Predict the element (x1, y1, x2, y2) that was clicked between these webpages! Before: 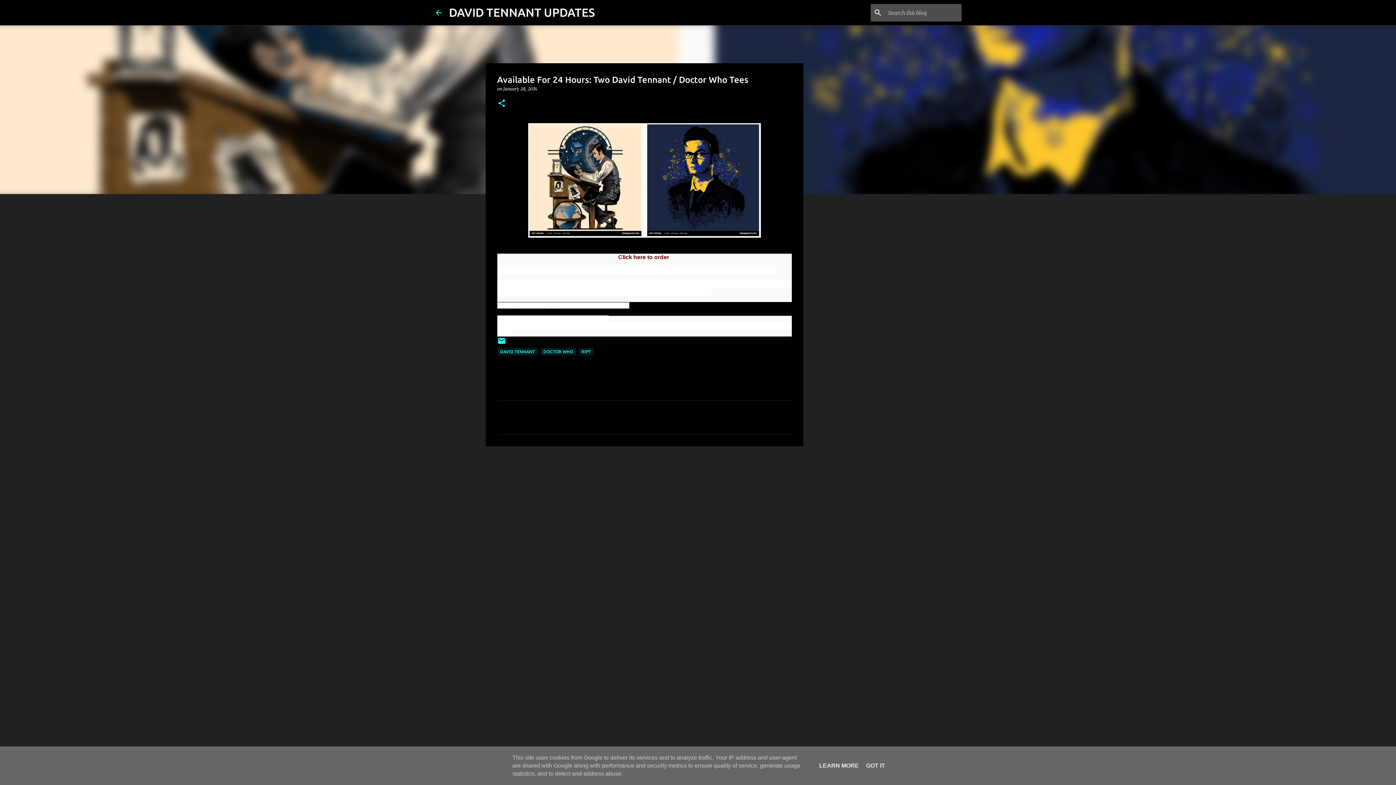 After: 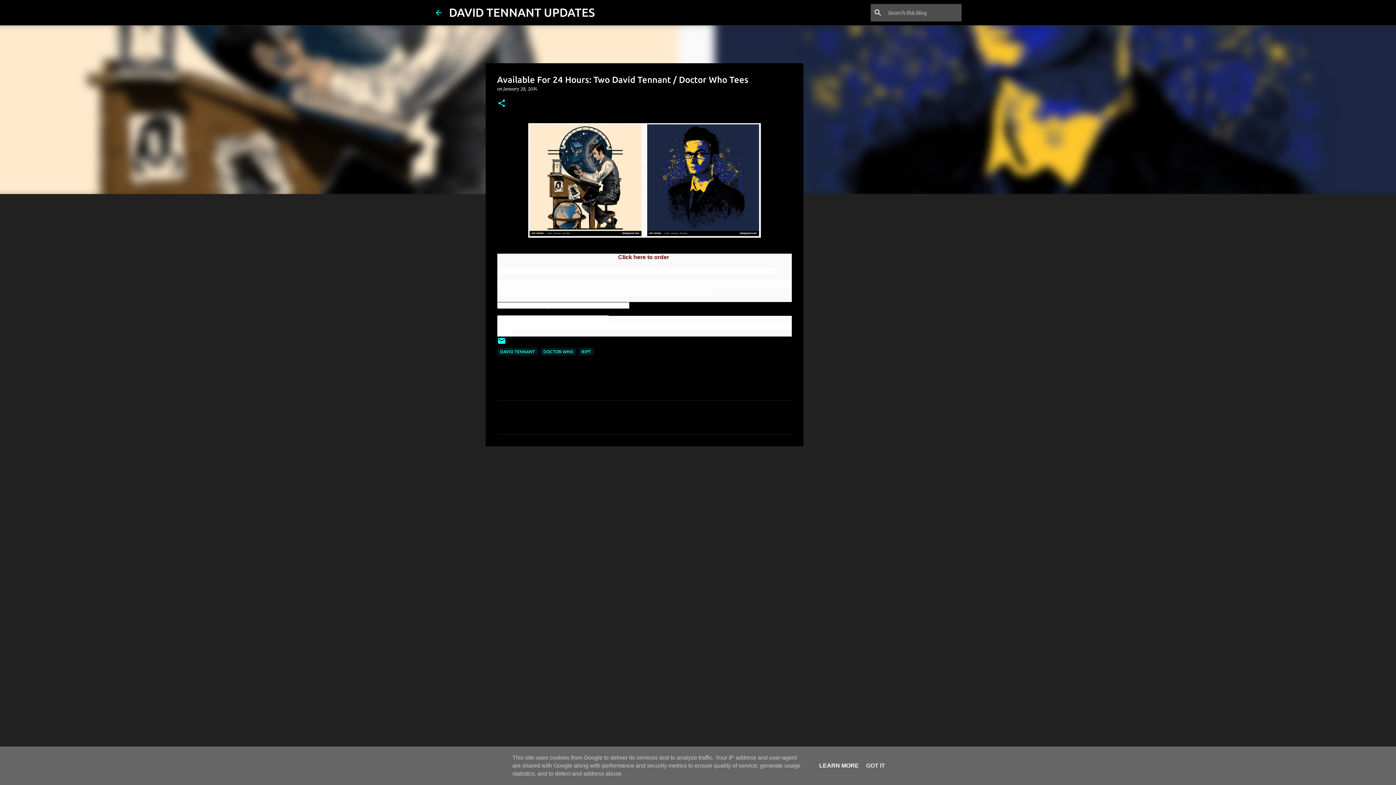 Action: bbox: (817, 762, 861, 769) label: LEARN MORE